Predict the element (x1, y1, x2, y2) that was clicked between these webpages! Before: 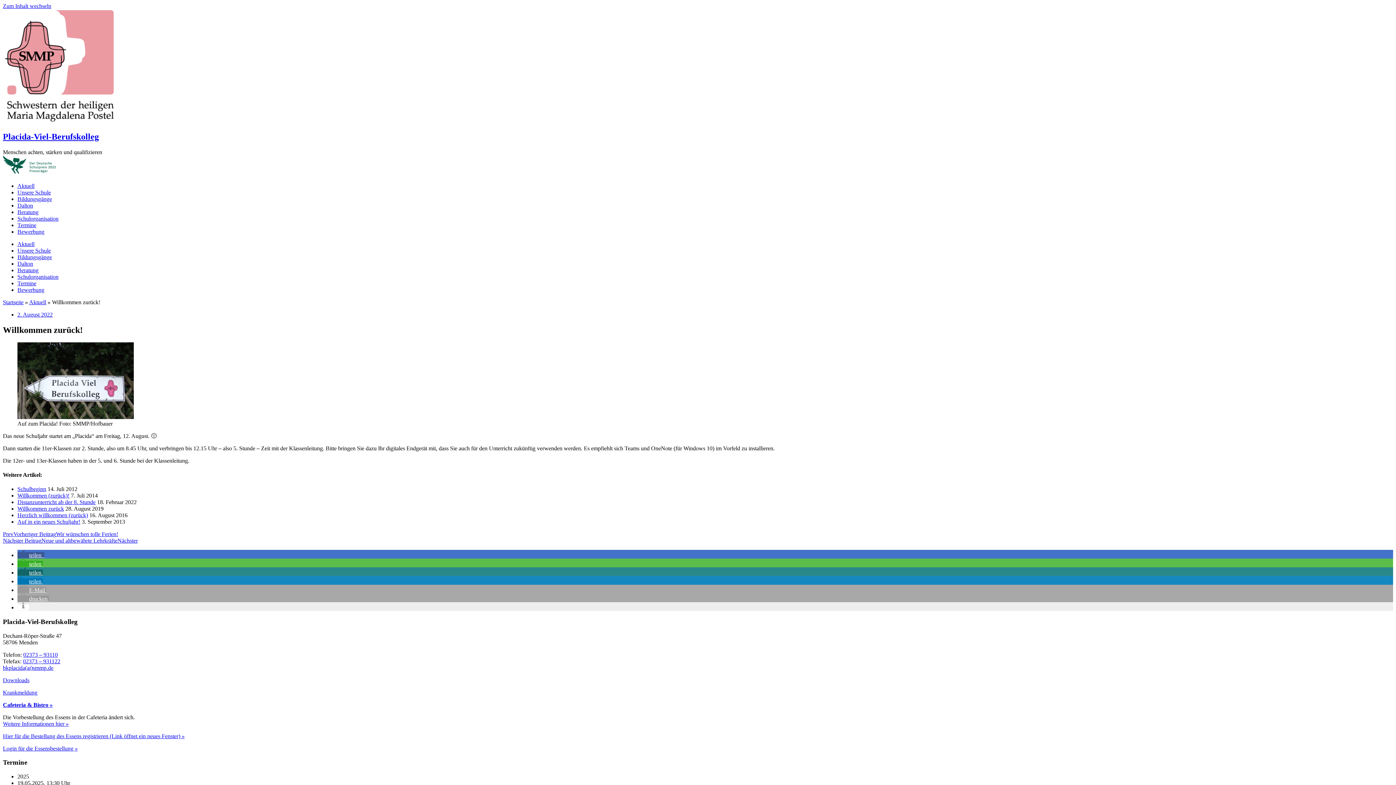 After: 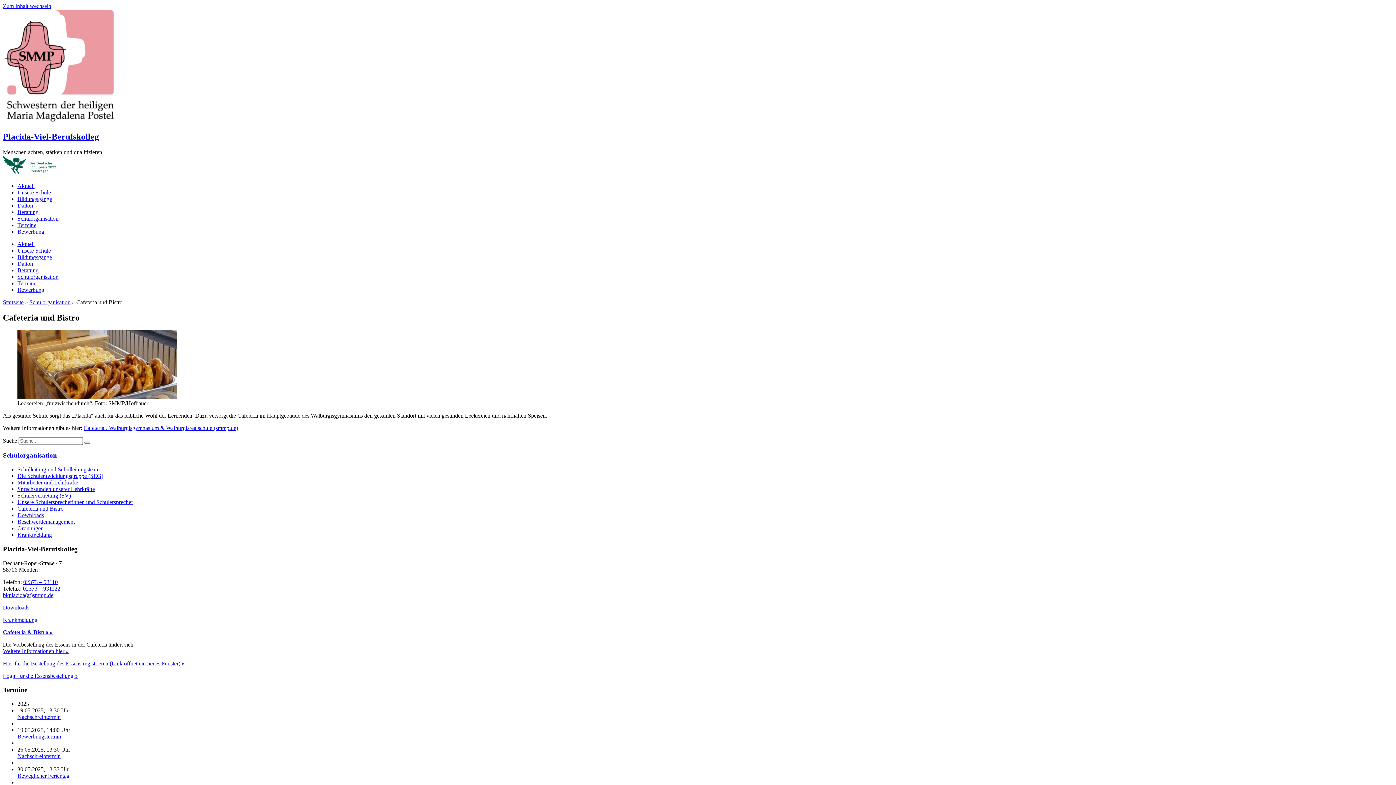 Action: label: Cafeteria & Bistro » bbox: (2, 702, 52, 708)